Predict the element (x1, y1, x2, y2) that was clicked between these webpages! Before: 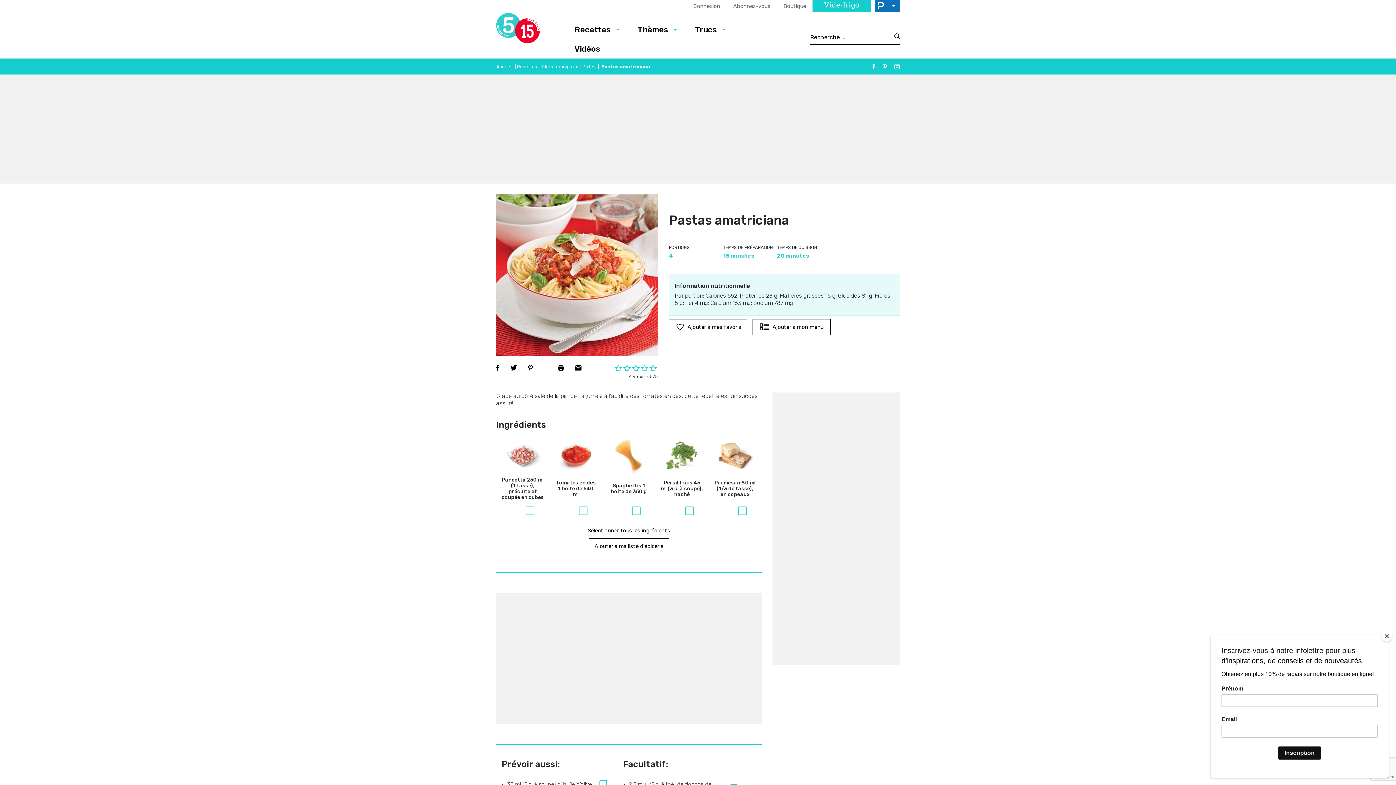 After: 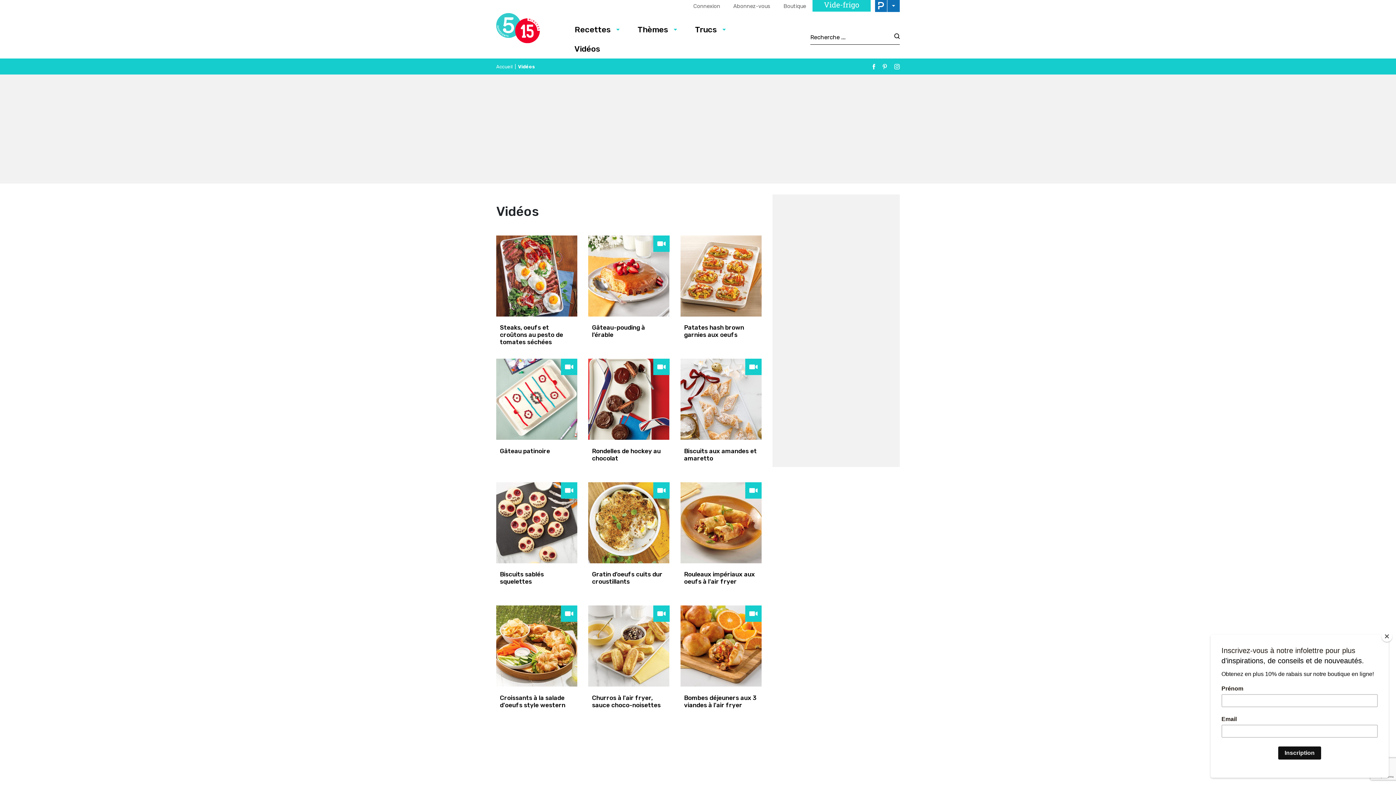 Action: bbox: (574, 42, 600, 54) label: Vidéos